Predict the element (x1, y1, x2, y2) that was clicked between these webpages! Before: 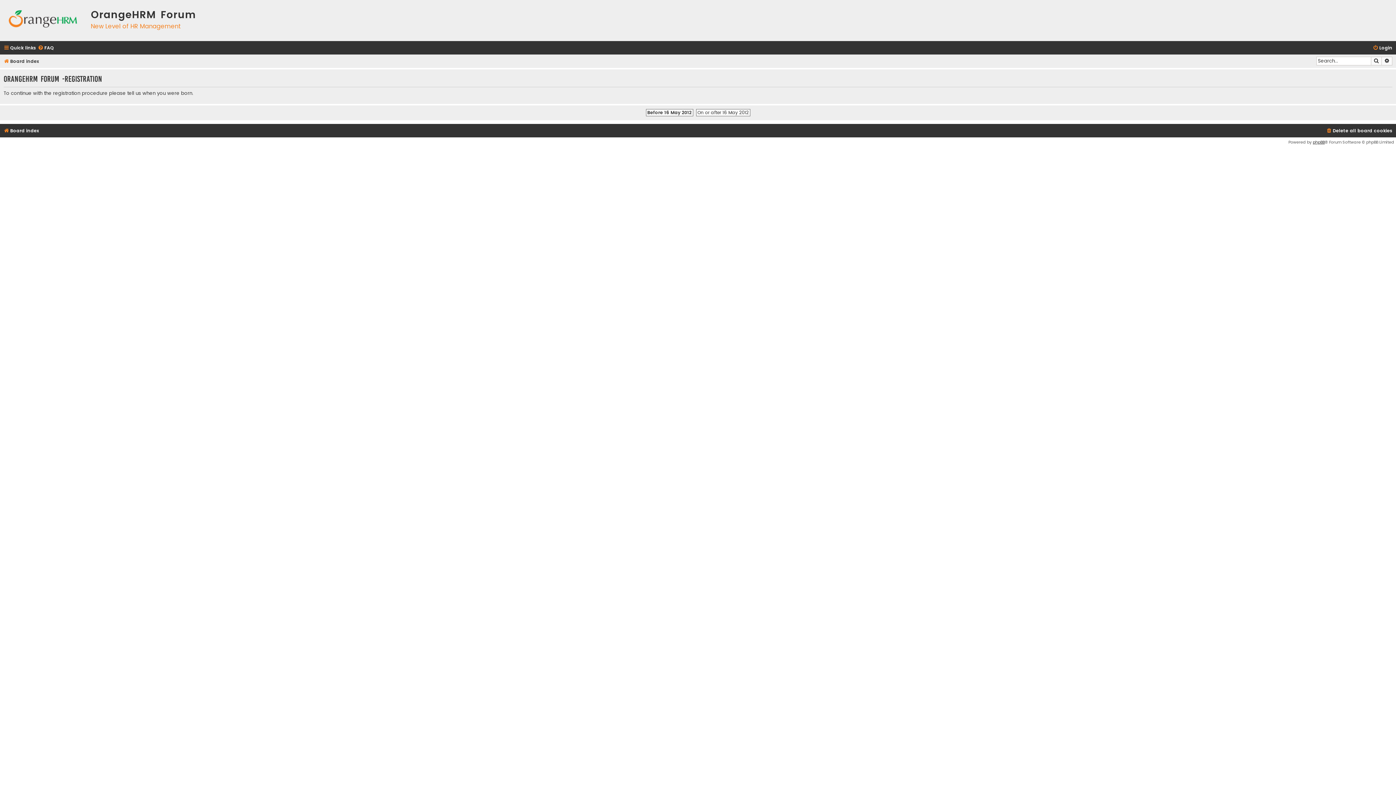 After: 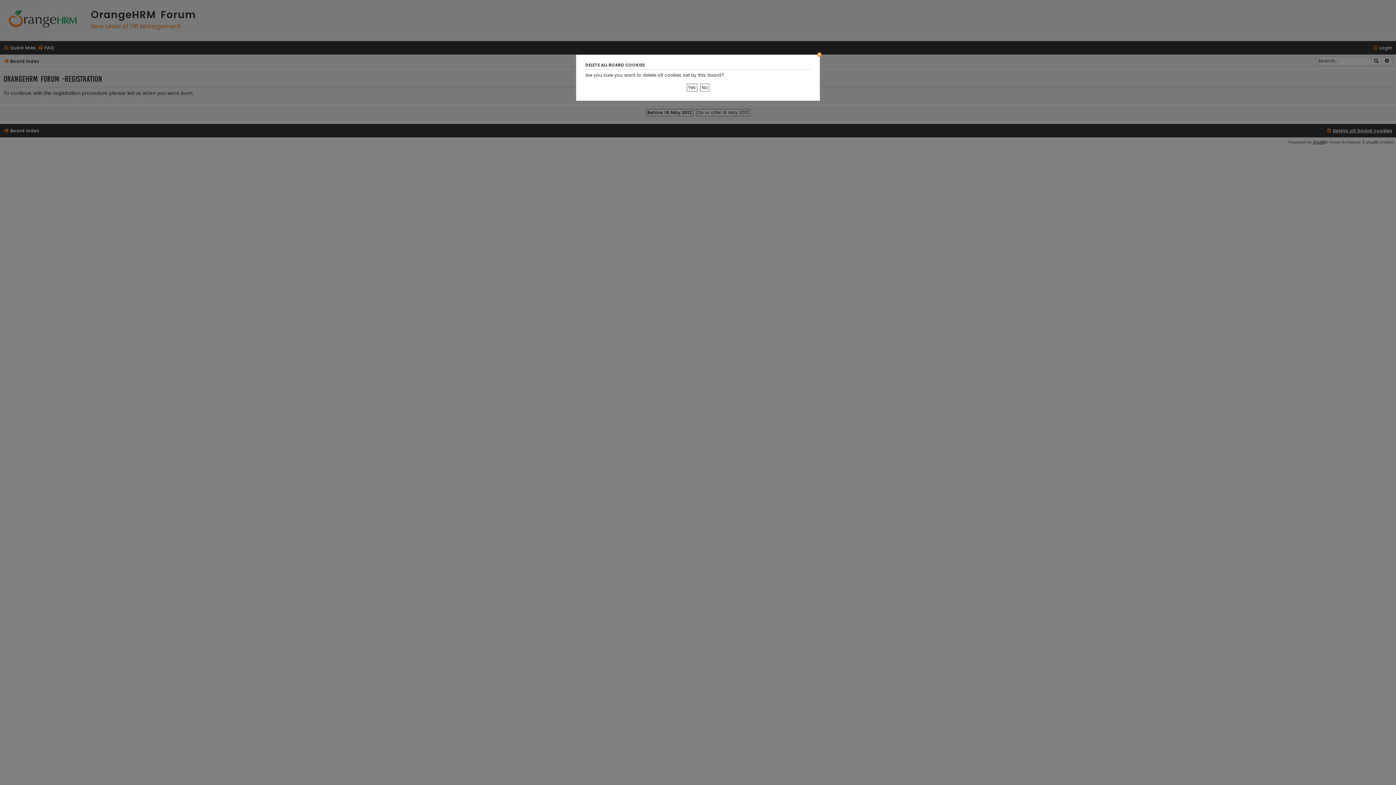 Action: bbox: (1326, 126, 1392, 135) label: Delete all board cookies